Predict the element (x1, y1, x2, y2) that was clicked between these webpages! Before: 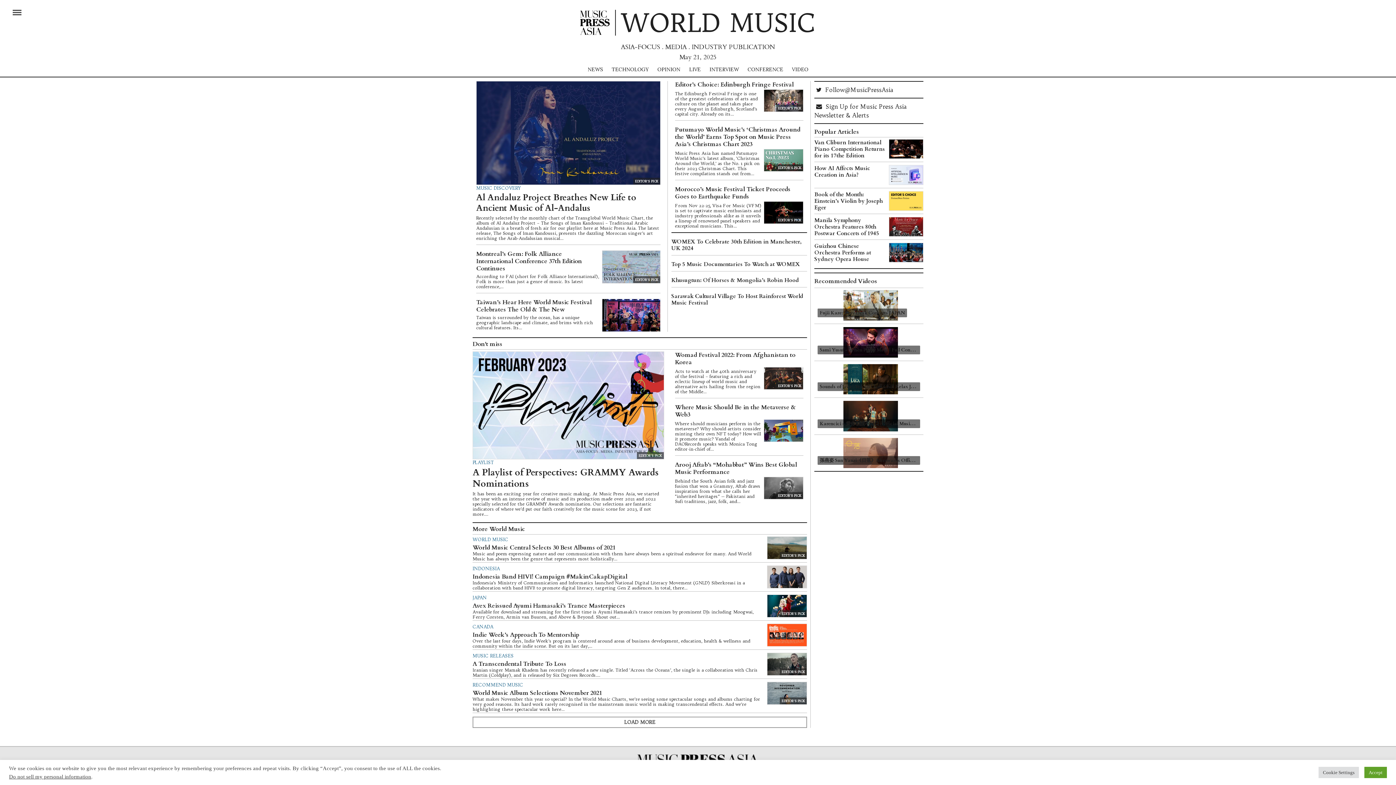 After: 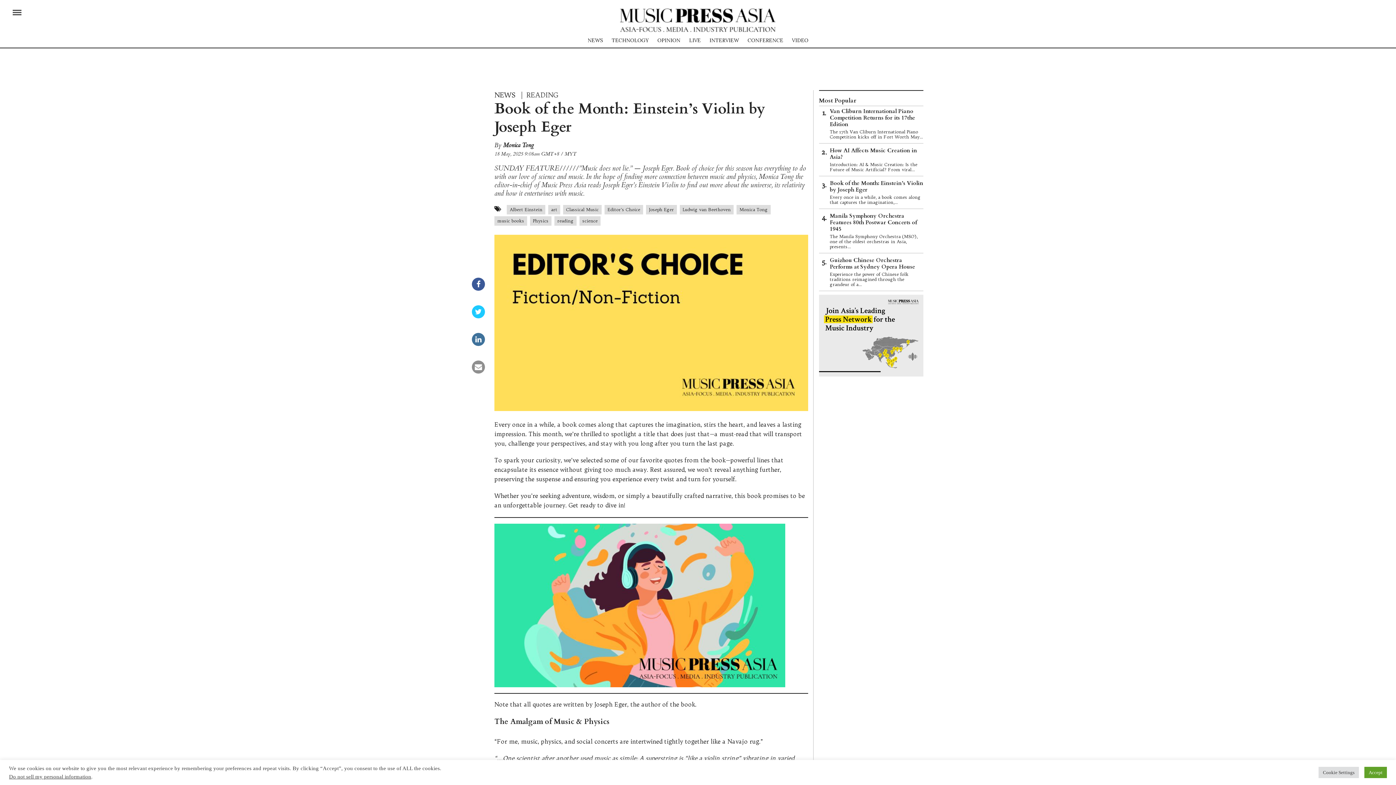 Action: bbox: (814, 190, 882, 211) label: Book of the Month: Einstein’s Violin by Joseph Eger